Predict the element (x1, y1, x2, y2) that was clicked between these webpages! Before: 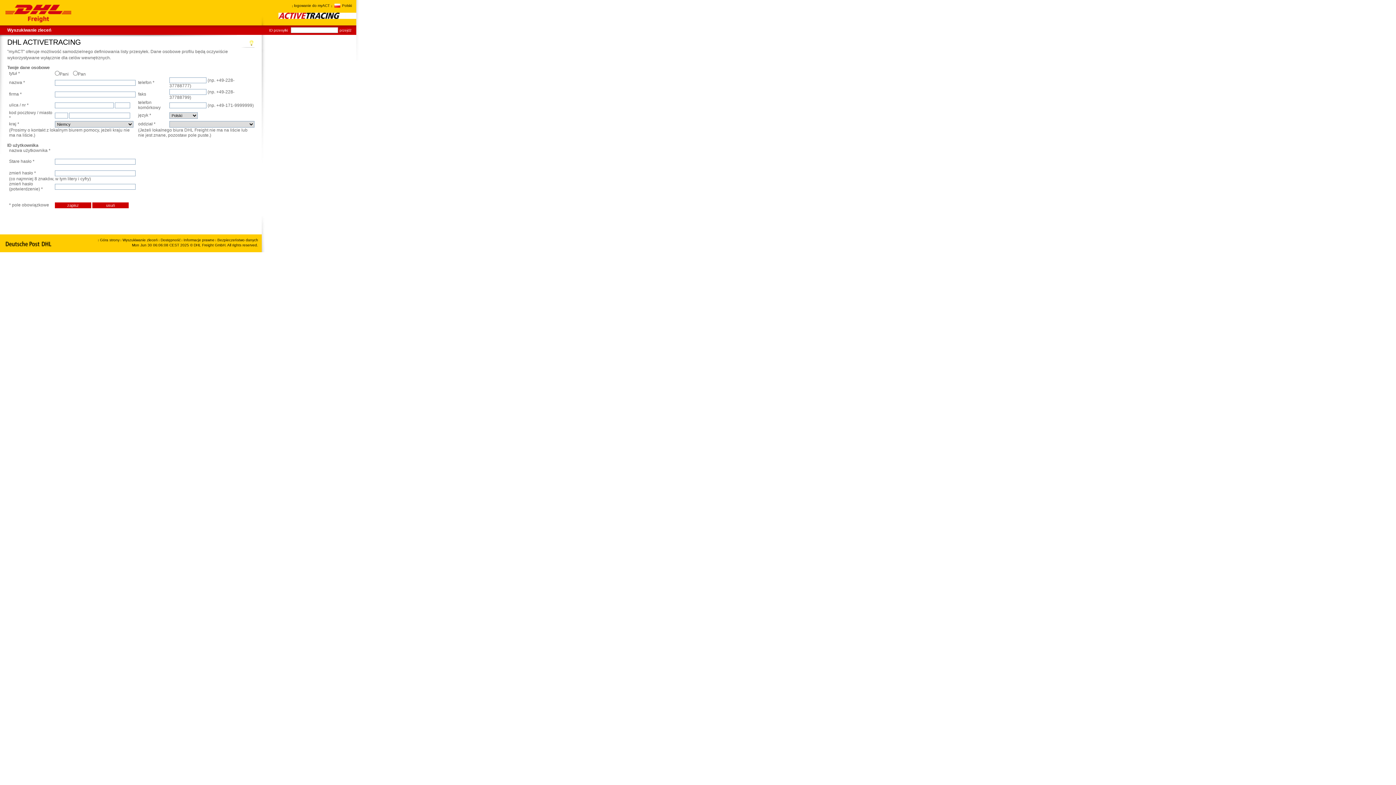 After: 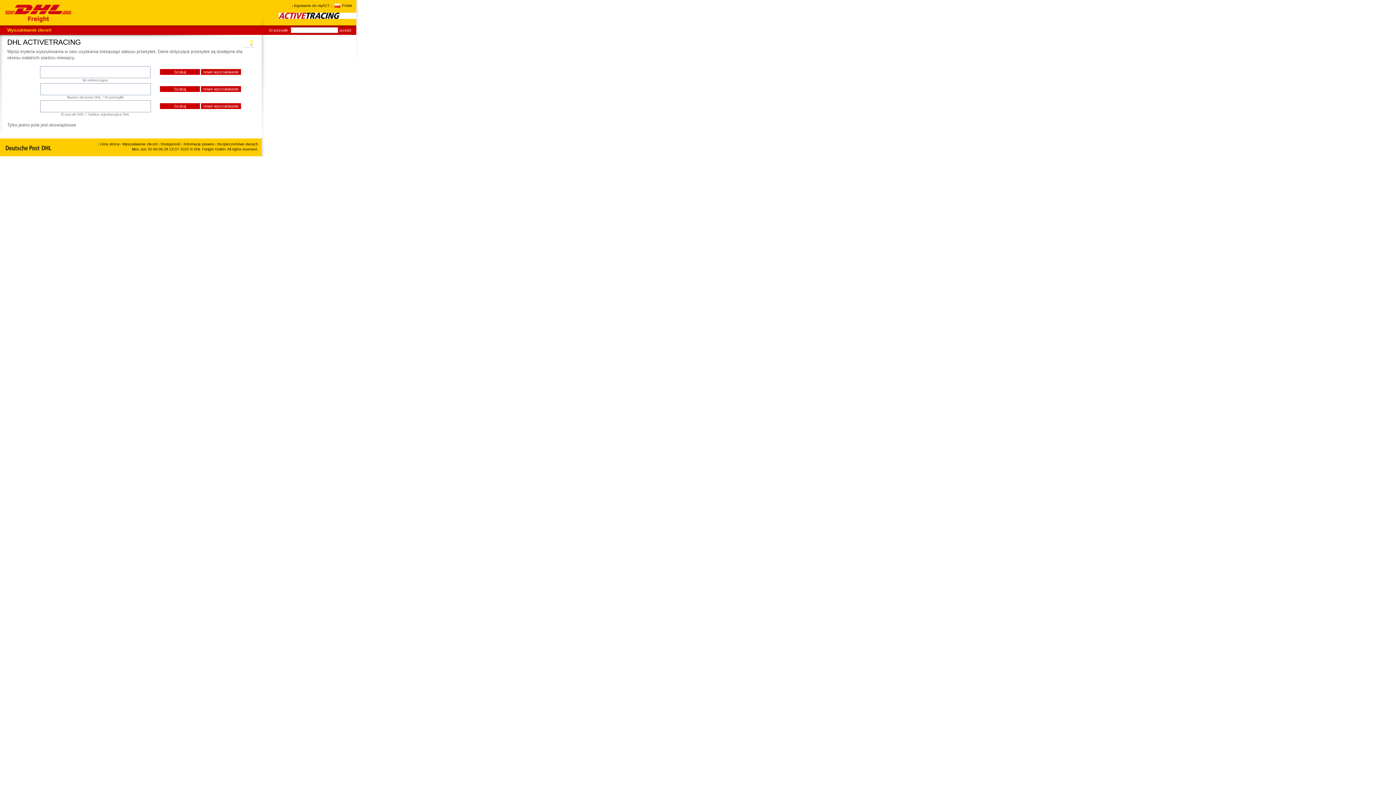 Action: label: Wyszukiwanie zleceń bbox: (120, 238, 157, 242)